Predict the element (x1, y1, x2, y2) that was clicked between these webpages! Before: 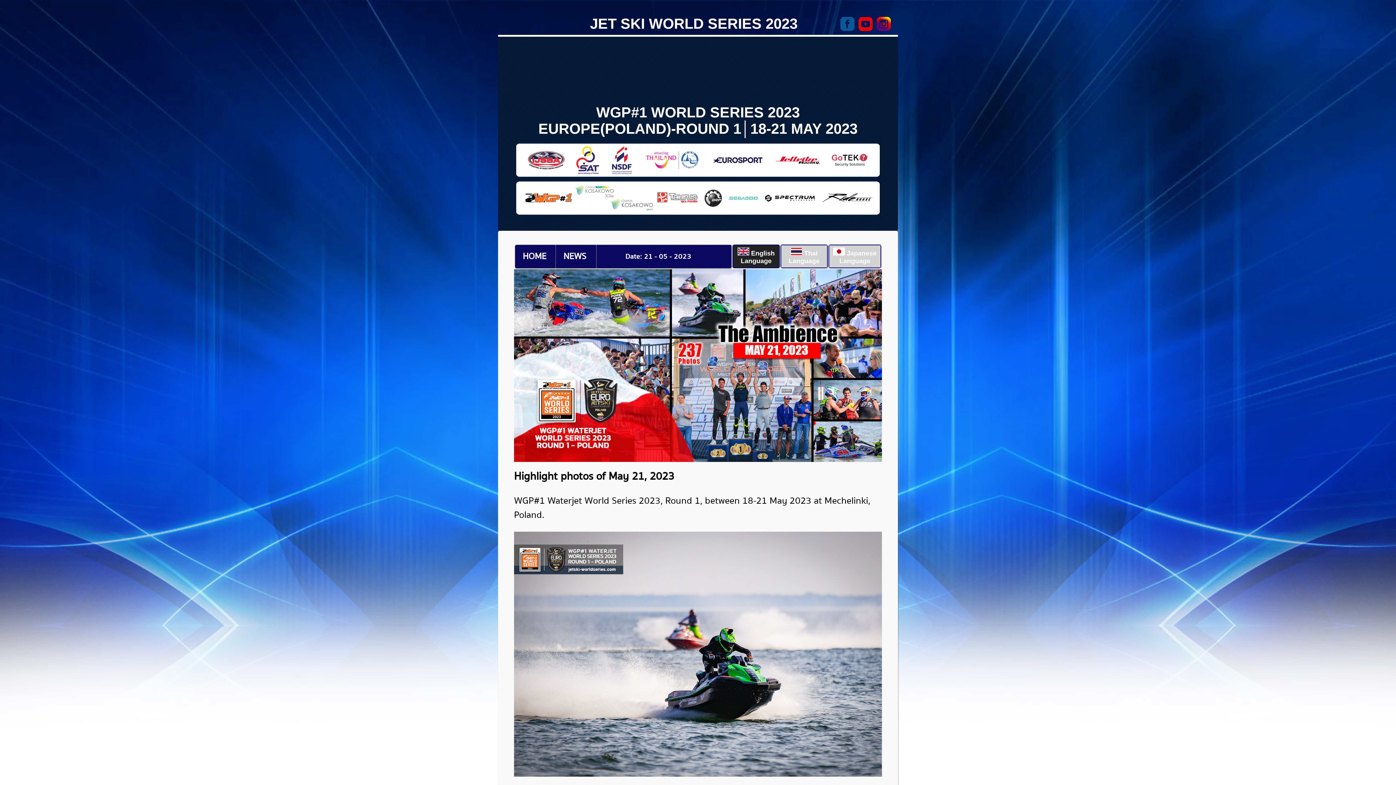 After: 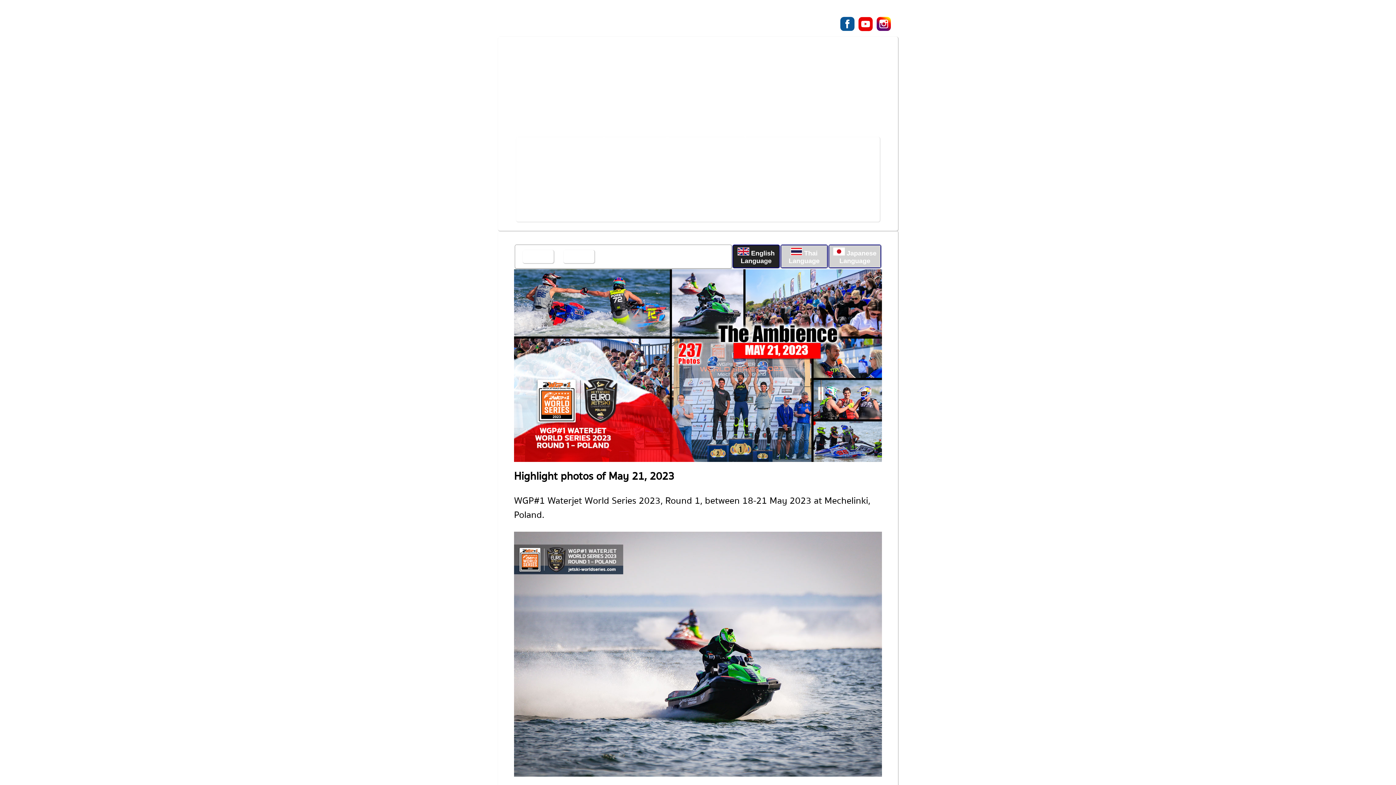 Action: bbox: (732, 244, 780, 268) label:  English
Language